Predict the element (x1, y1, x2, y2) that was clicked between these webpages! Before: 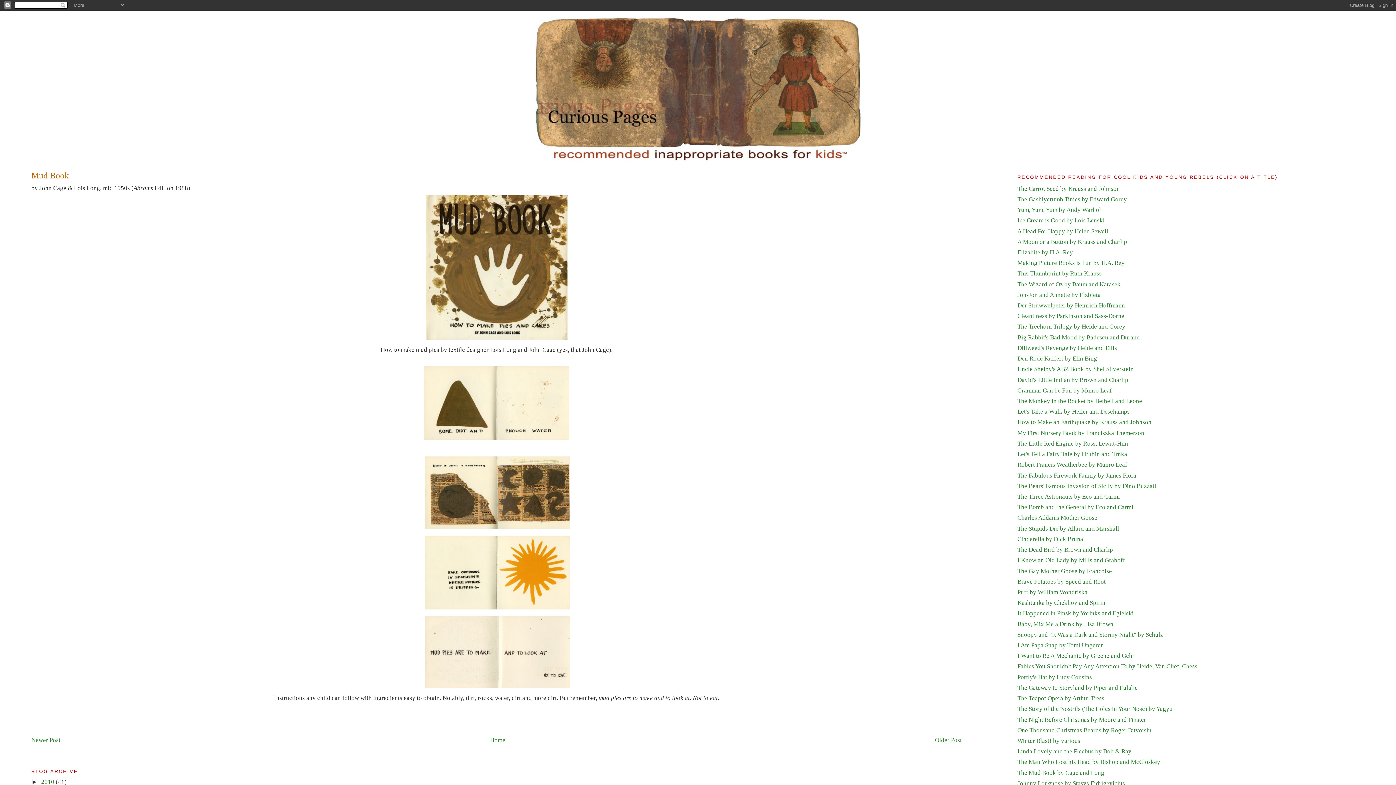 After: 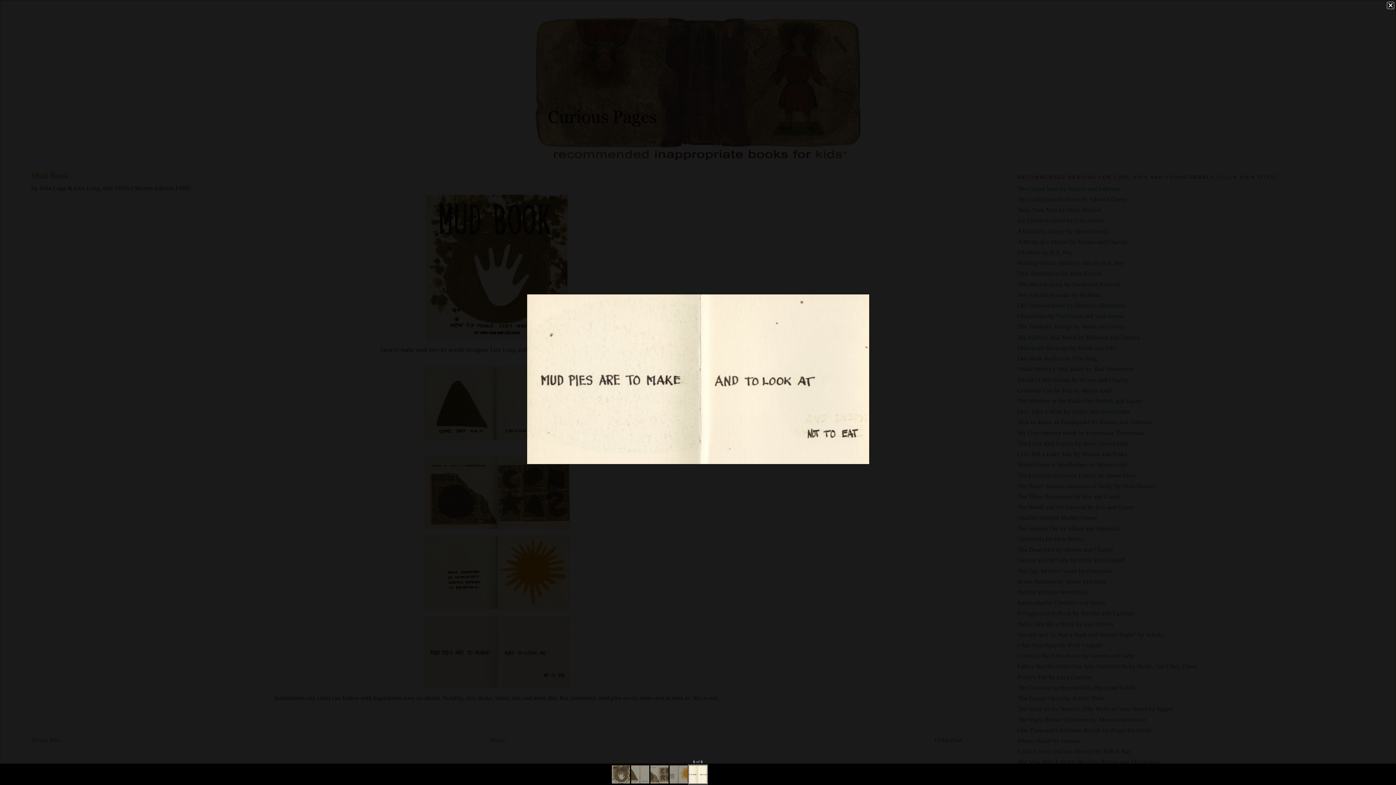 Action: bbox: (422, 685, 572, 692)